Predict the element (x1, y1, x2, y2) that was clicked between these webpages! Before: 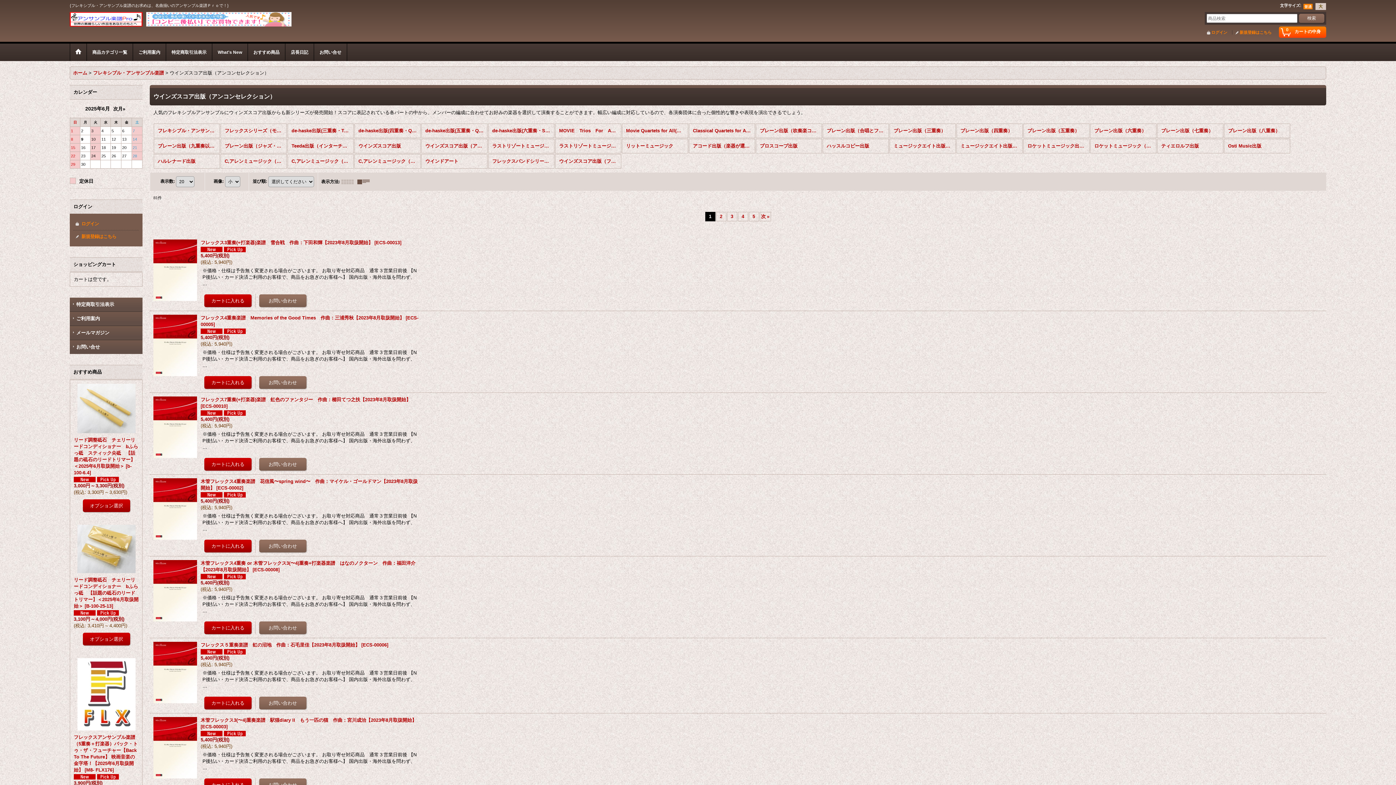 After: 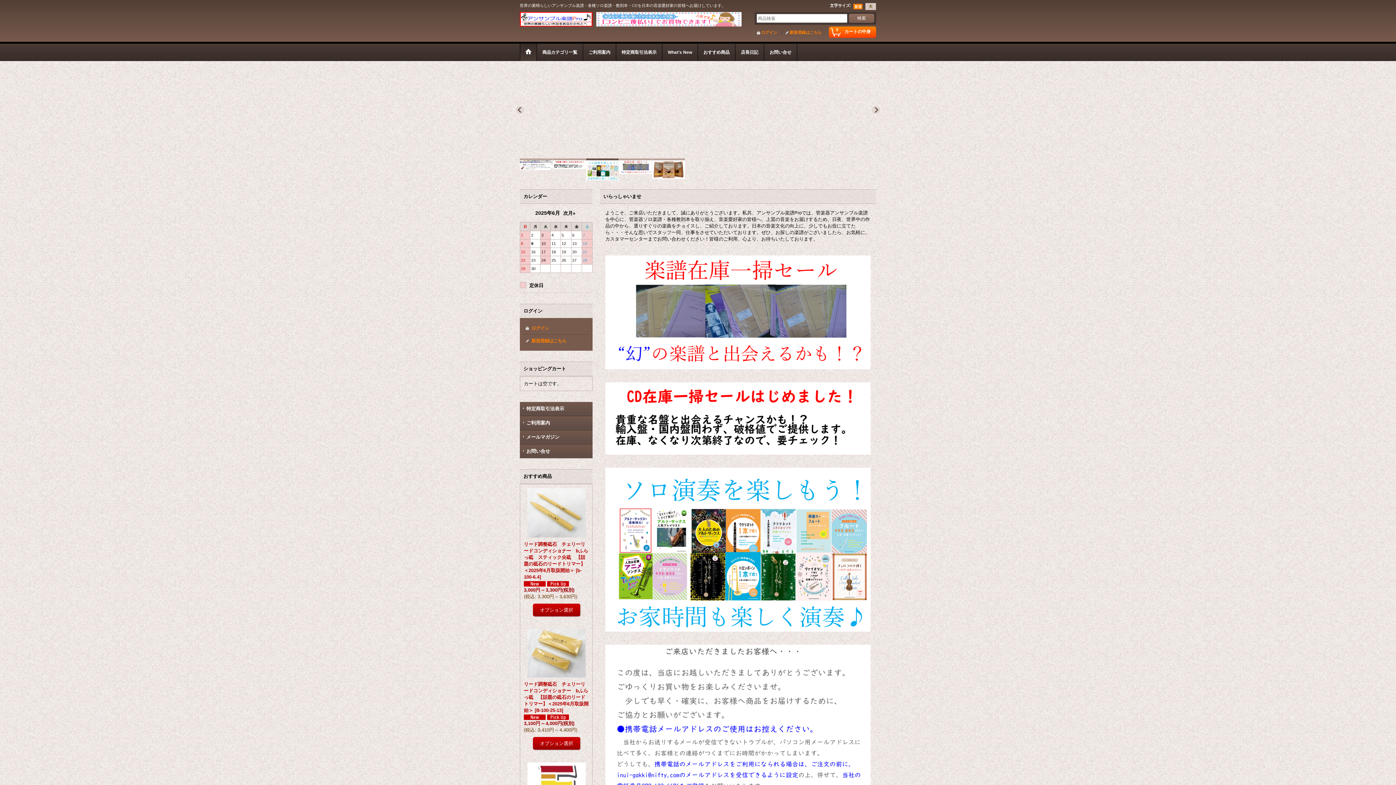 Action: bbox: (69, 16, 142, 21)